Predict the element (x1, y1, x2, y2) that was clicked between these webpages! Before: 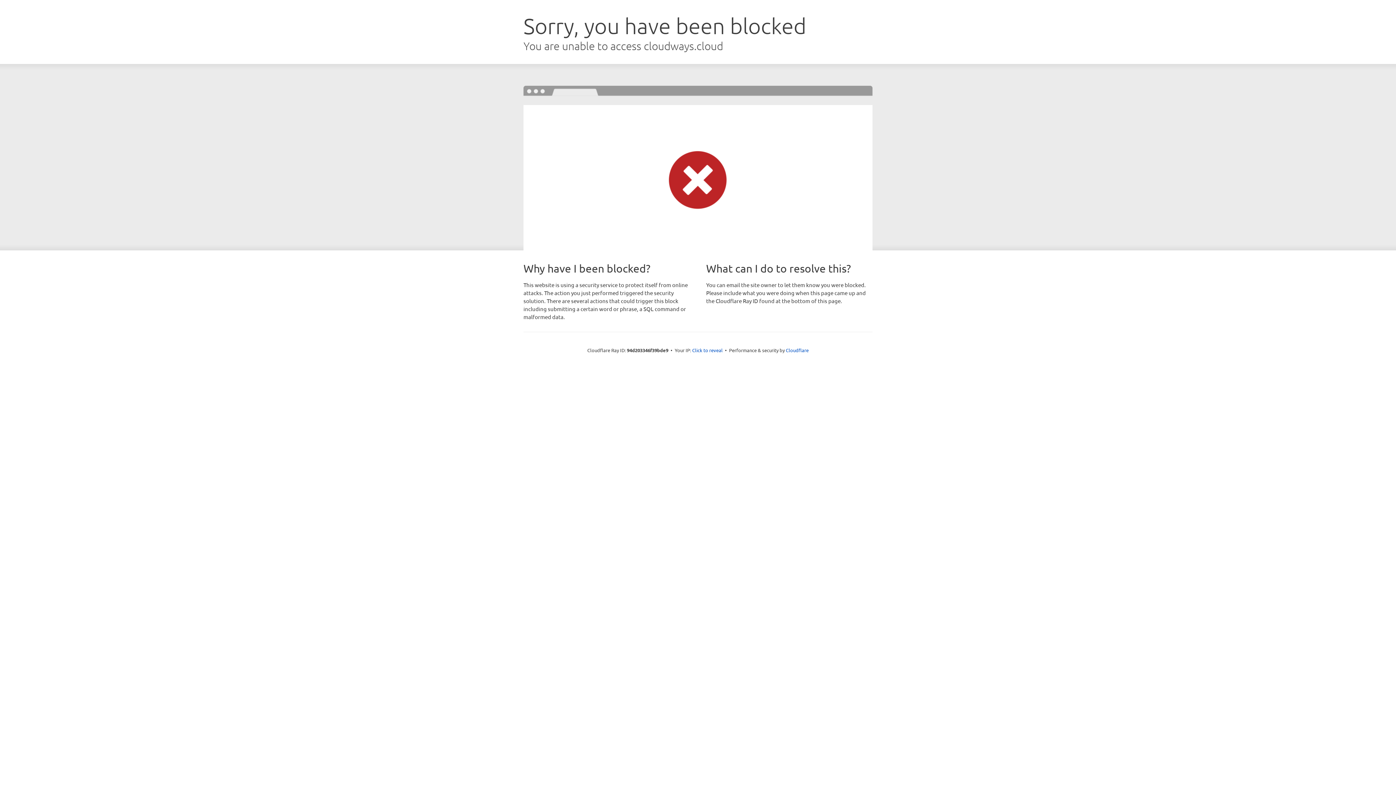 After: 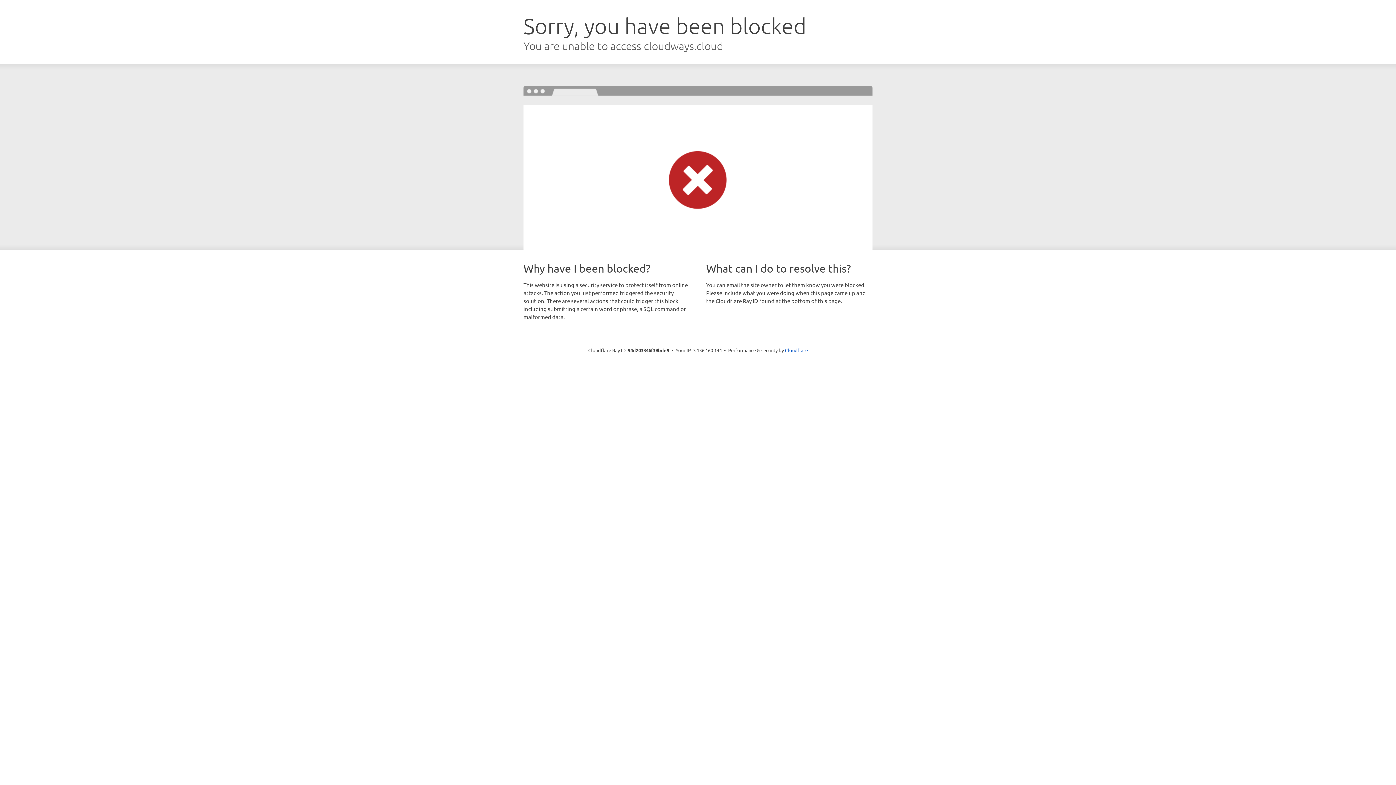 Action: label: Click to reveal bbox: (692, 346, 722, 353)